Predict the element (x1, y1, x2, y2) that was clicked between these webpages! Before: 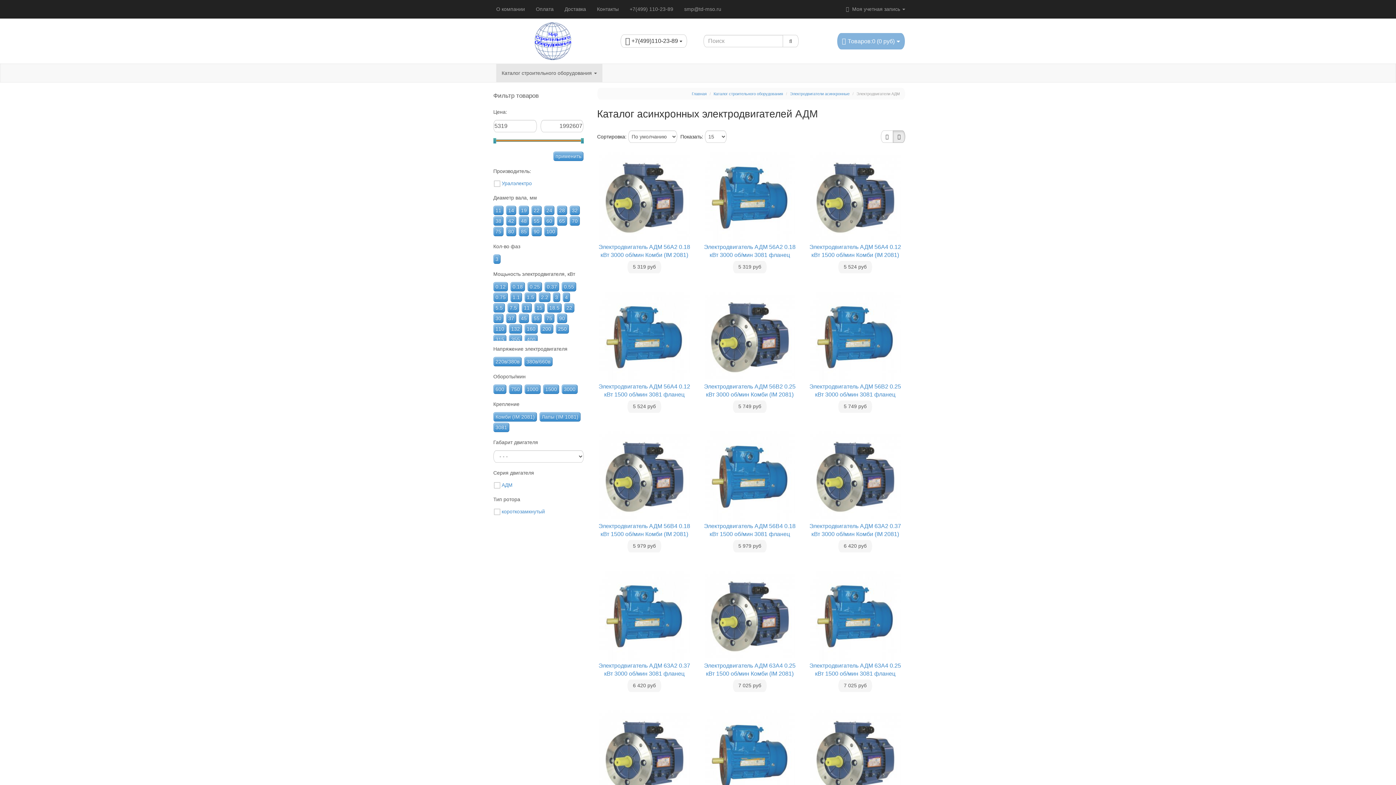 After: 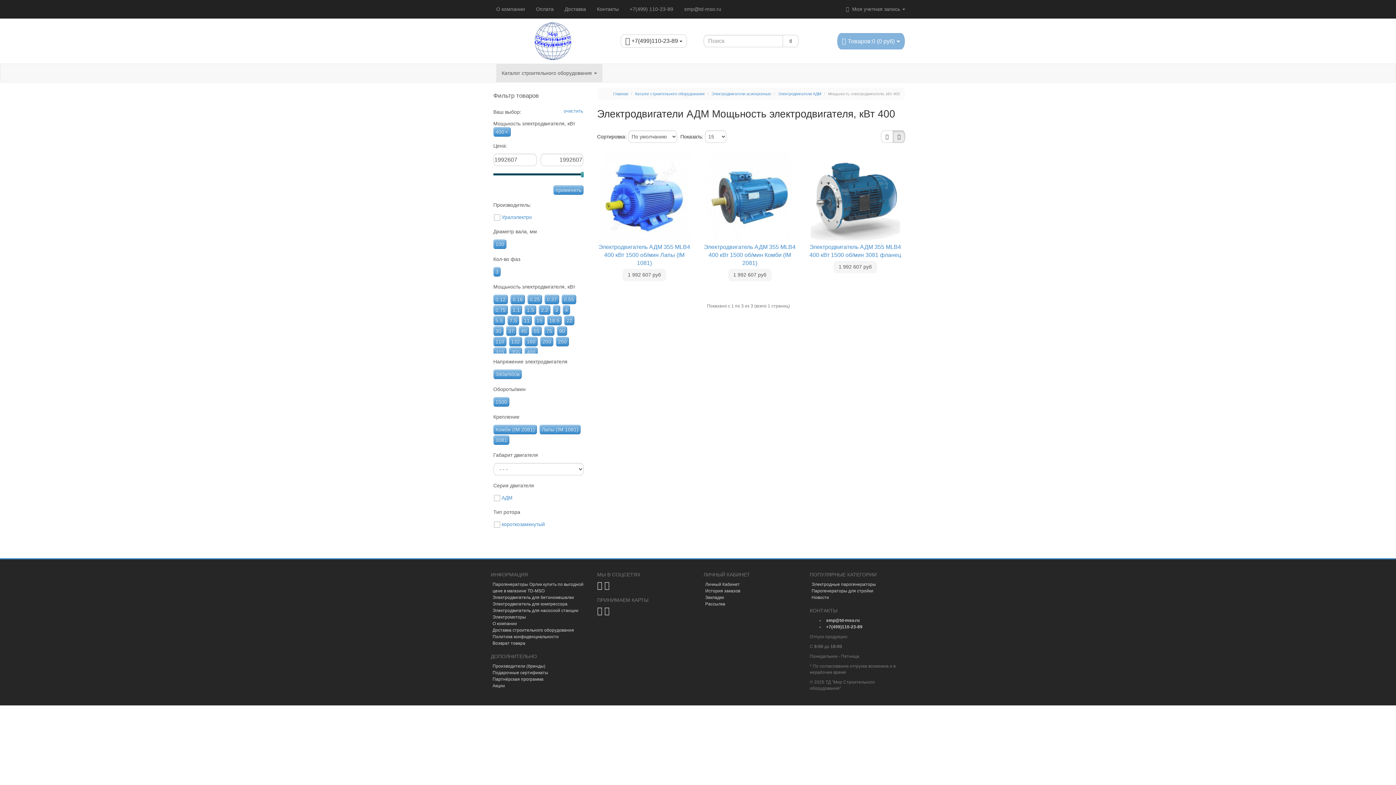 Action: label: 400 bbox: (524, 336, 537, 342)